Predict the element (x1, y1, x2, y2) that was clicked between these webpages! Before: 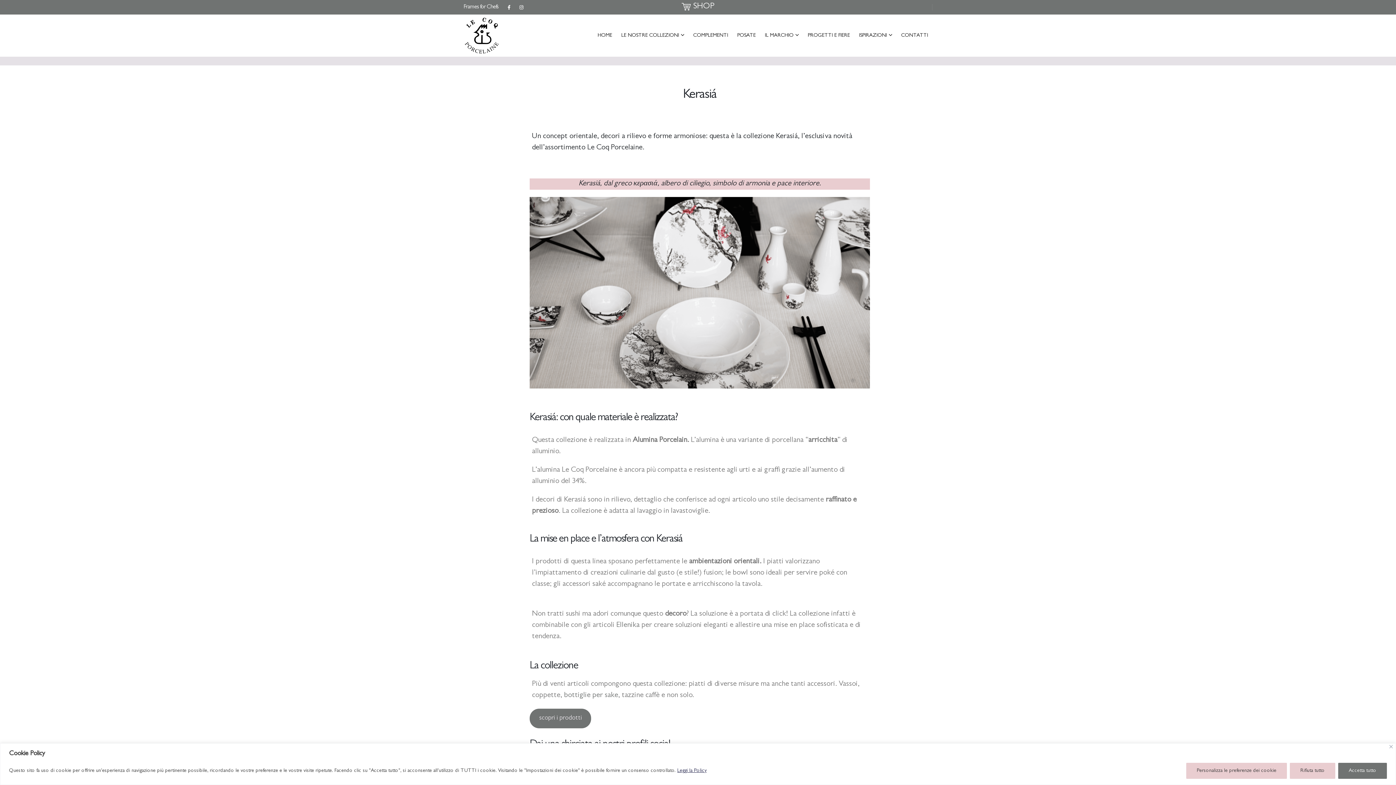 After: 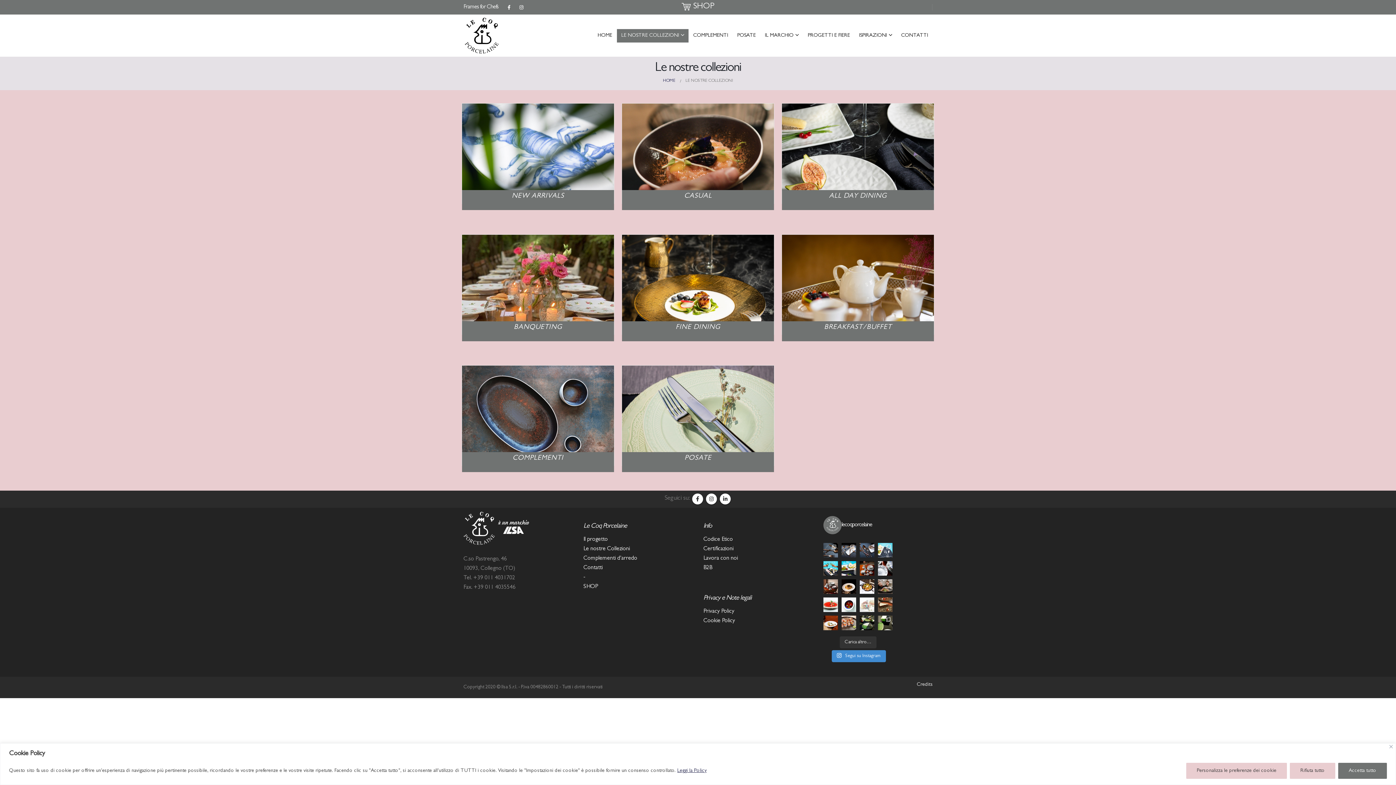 Action: bbox: (617, 28, 688, 42) label: LE NOSTRE COLLEZIONI